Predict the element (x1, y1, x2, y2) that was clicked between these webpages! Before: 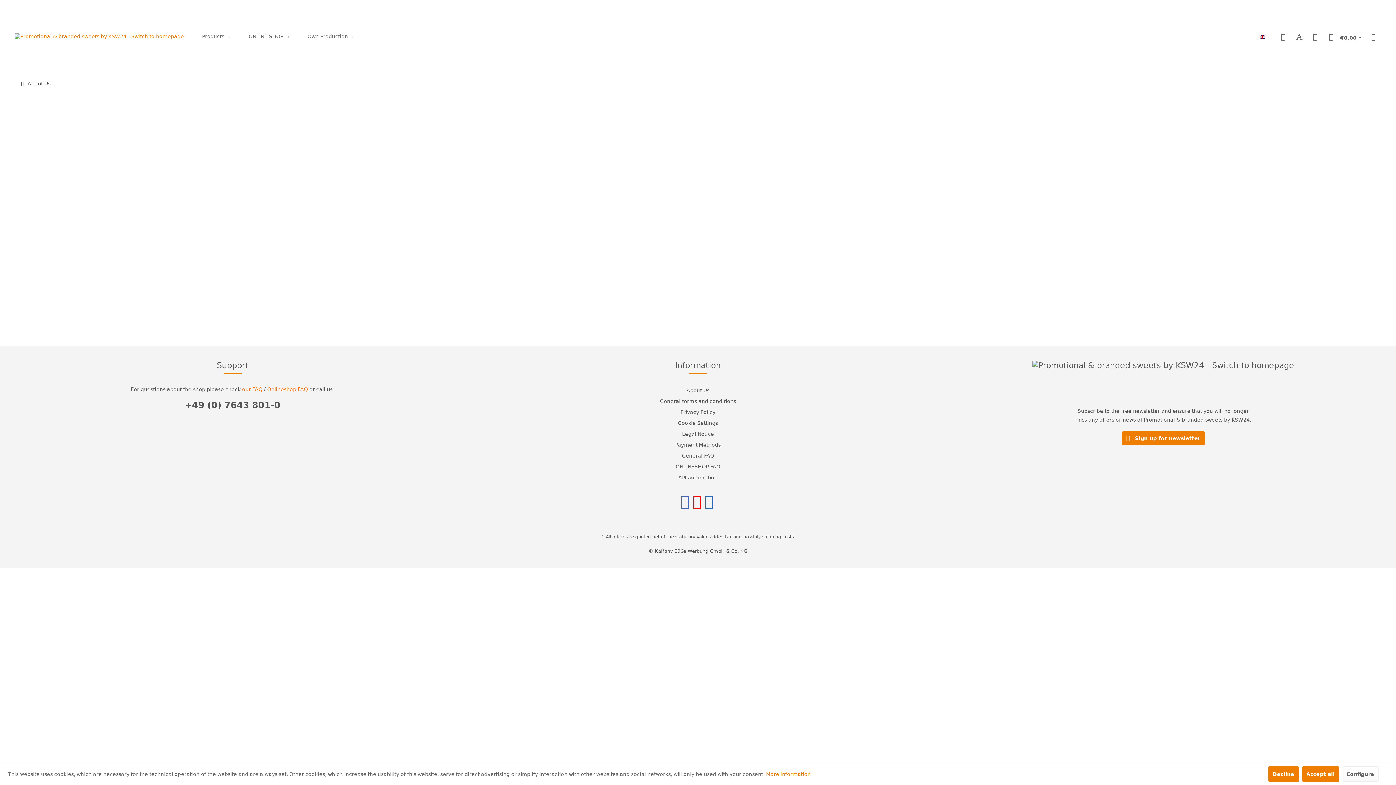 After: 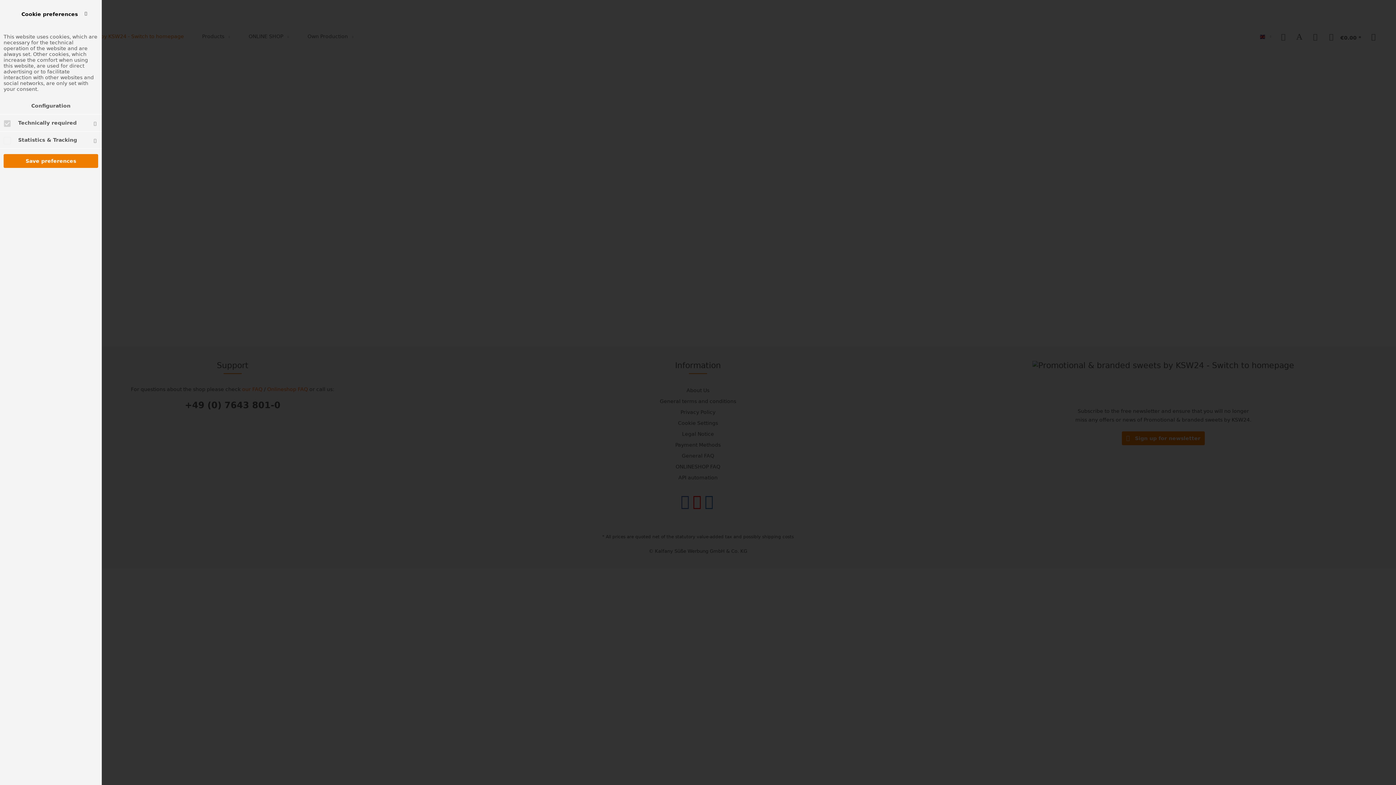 Action: label: Configure bbox: (1342, 766, 1378, 782)